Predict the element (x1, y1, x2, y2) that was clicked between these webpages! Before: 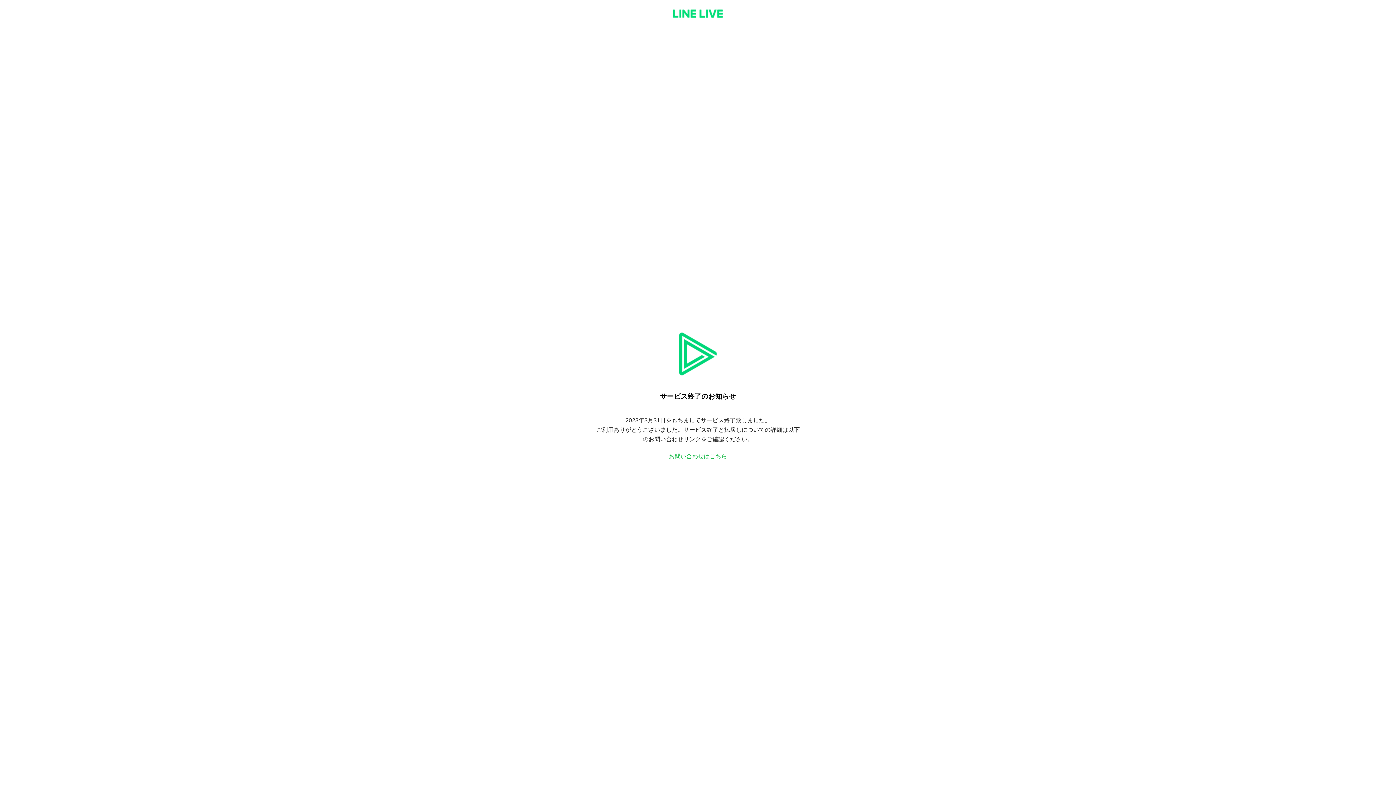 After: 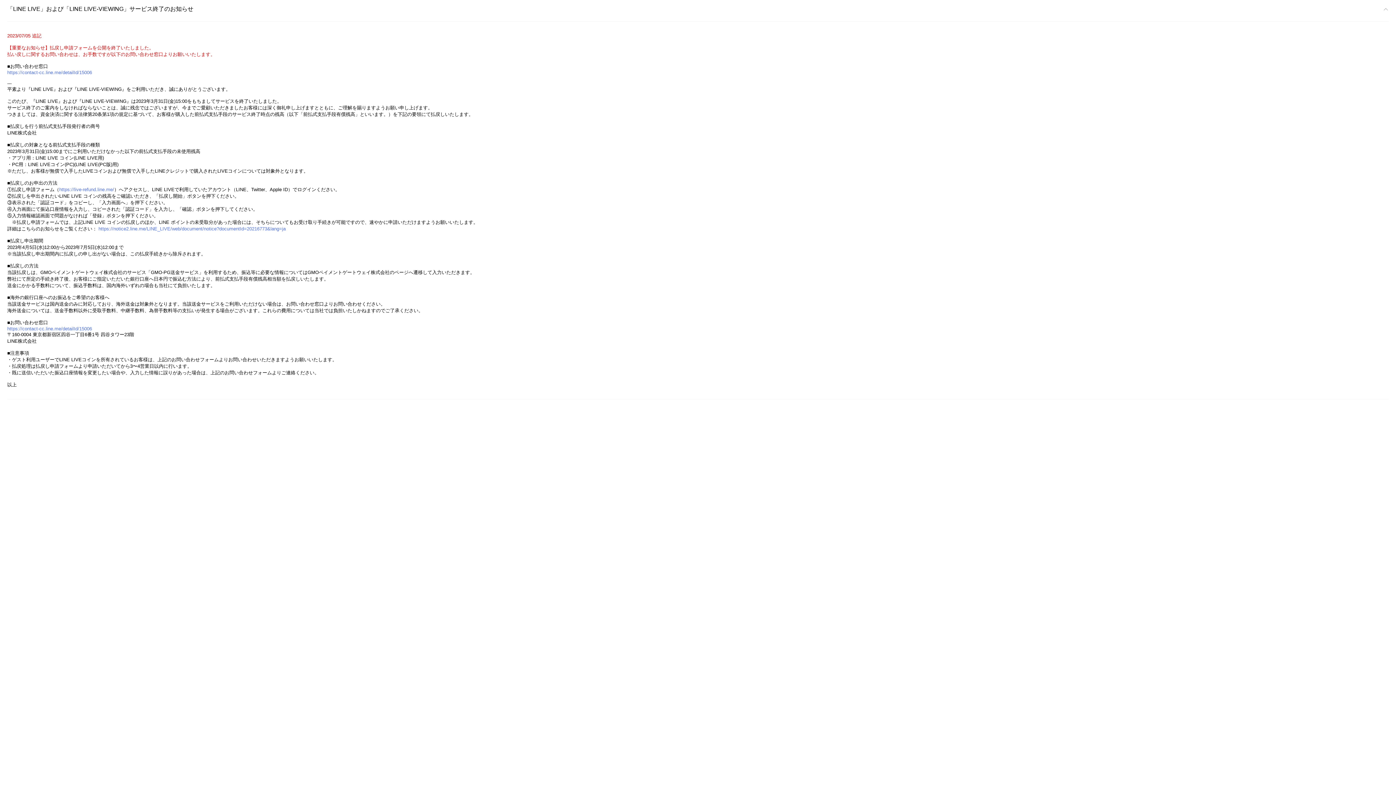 Action: bbox: (669, 453, 727, 459) label: お問い合わせはこちら